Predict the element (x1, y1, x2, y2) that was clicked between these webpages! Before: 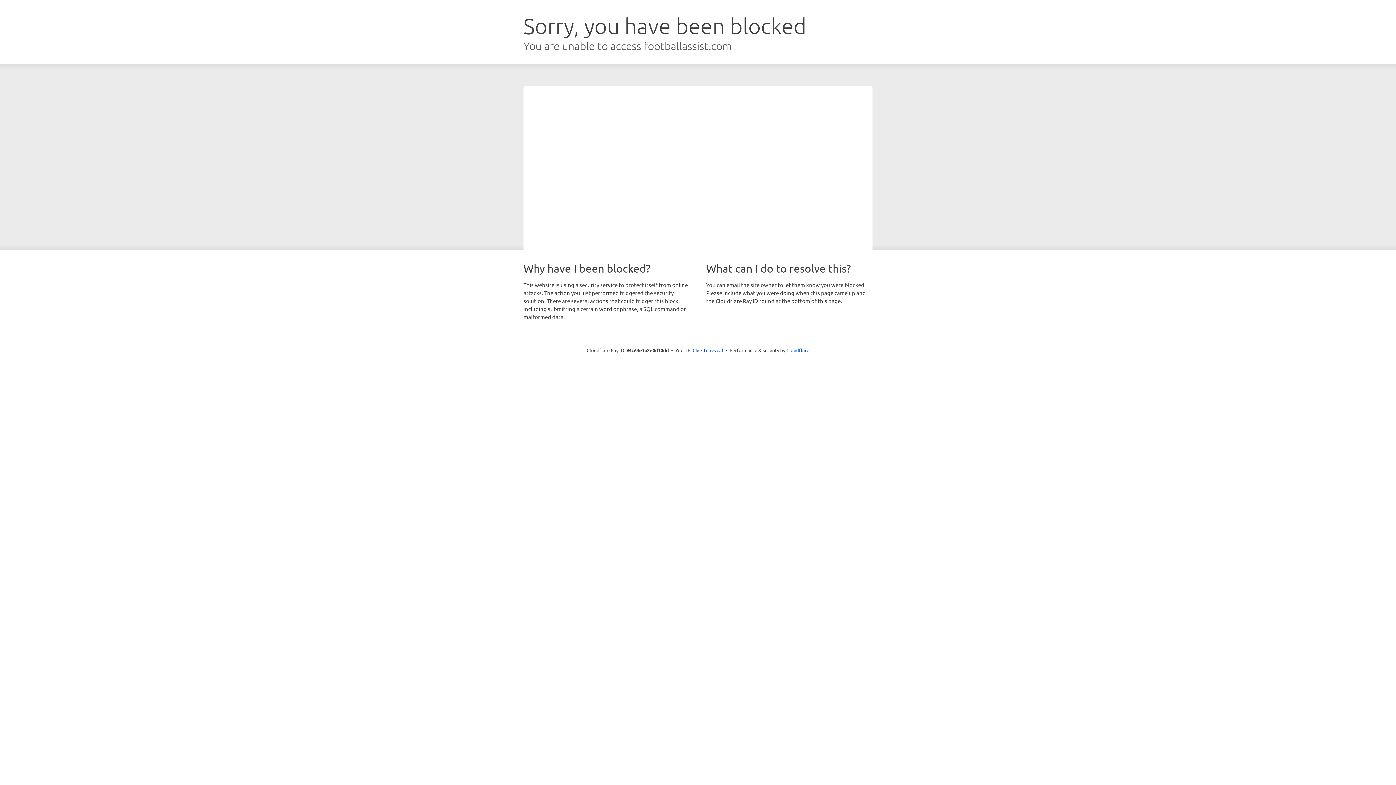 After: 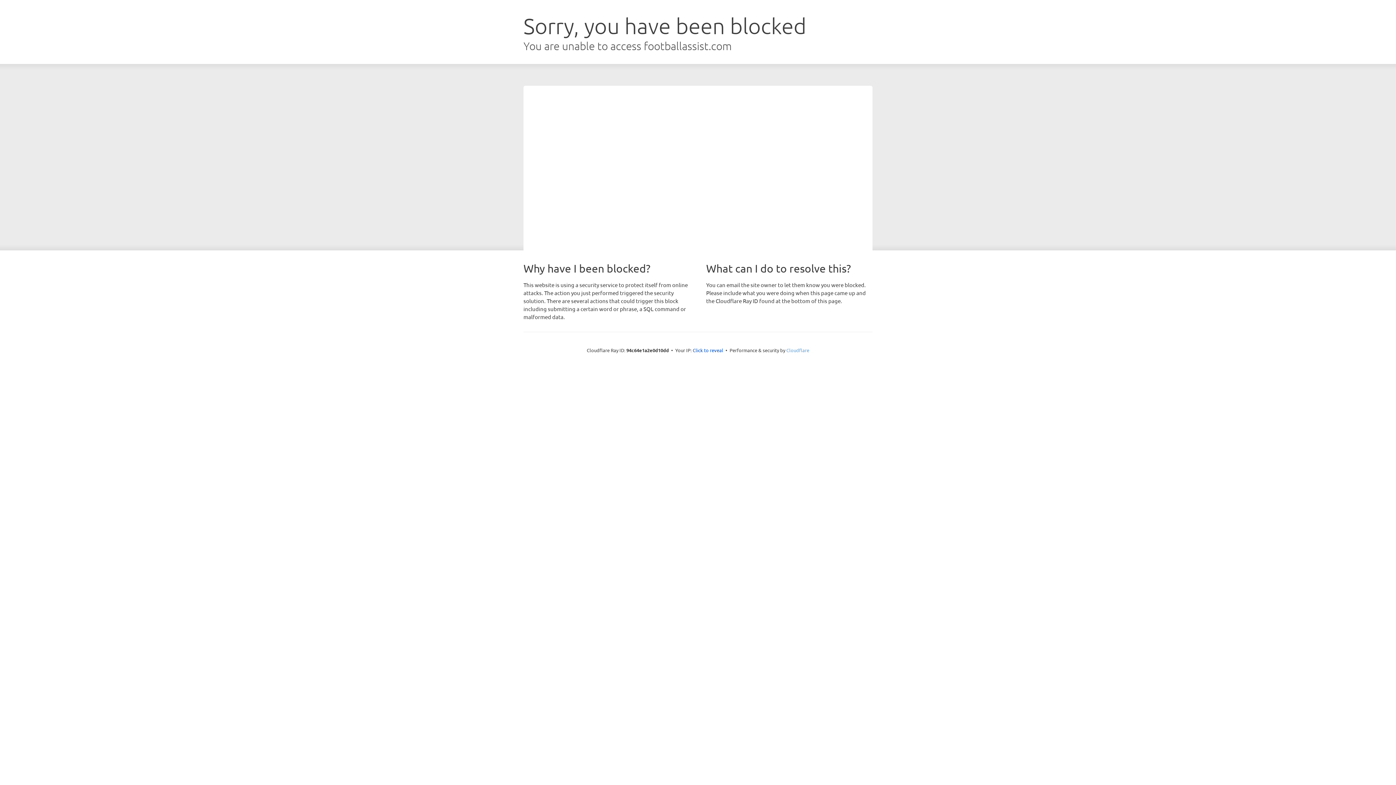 Action: bbox: (786, 347, 809, 353) label: Cloudflare